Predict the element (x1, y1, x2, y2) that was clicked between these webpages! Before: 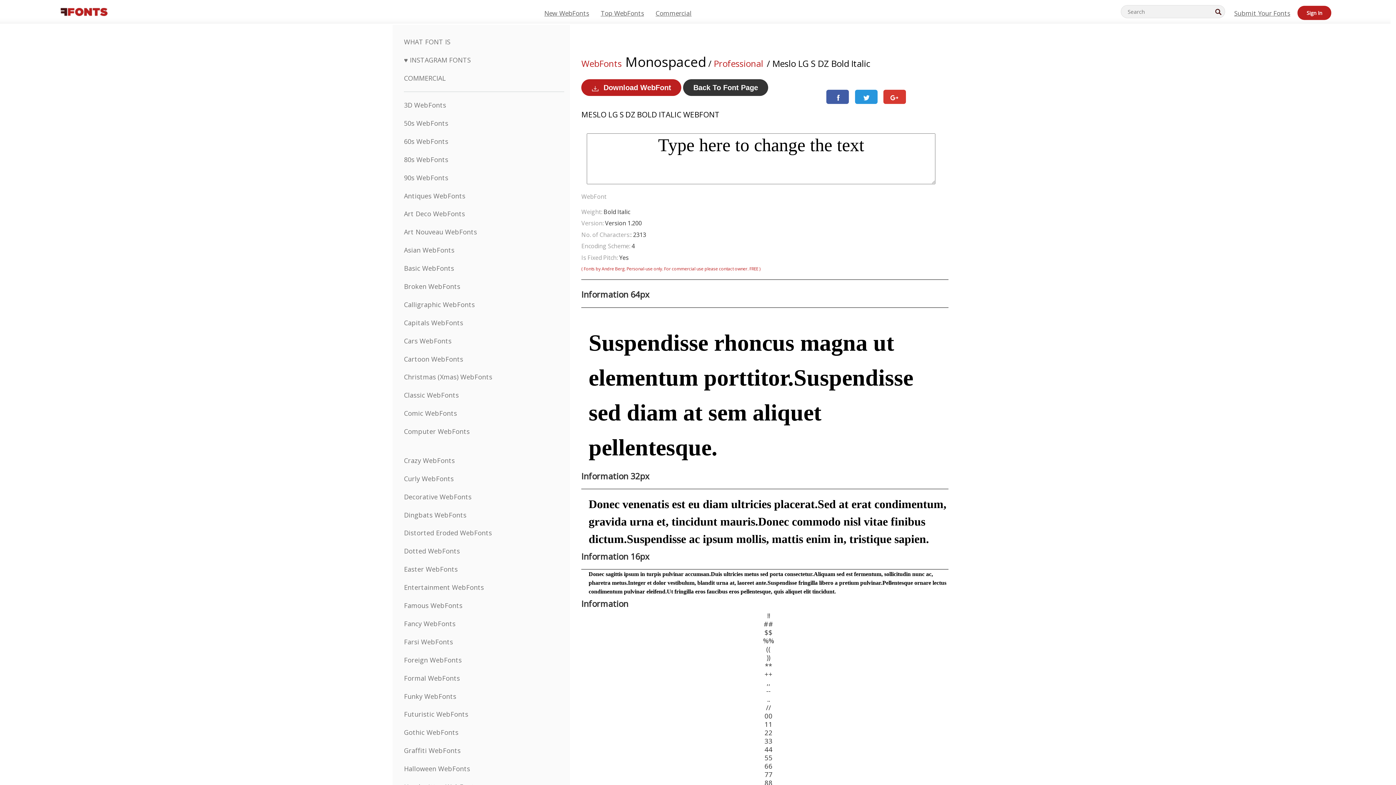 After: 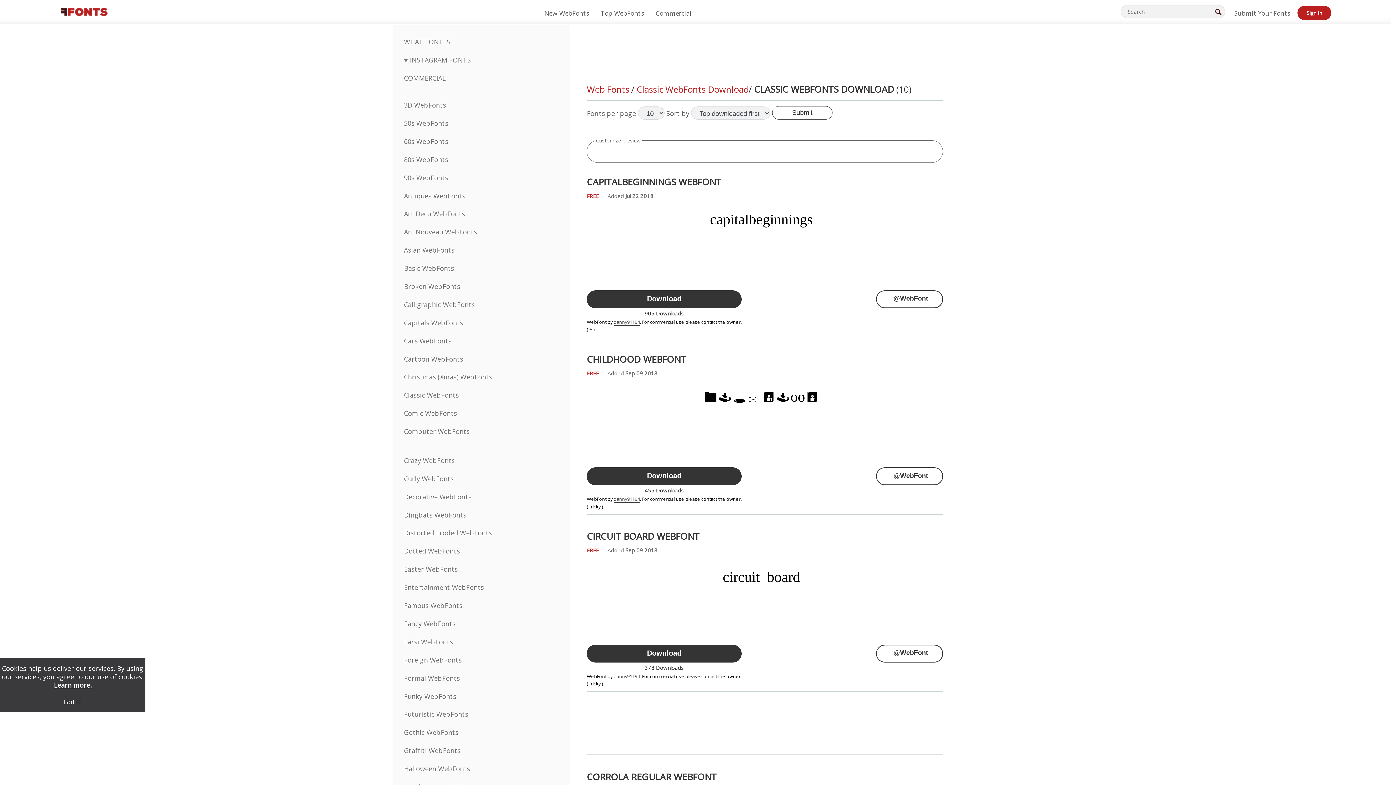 Action: label: Classic WebFonts bbox: (404, 391, 458, 399)